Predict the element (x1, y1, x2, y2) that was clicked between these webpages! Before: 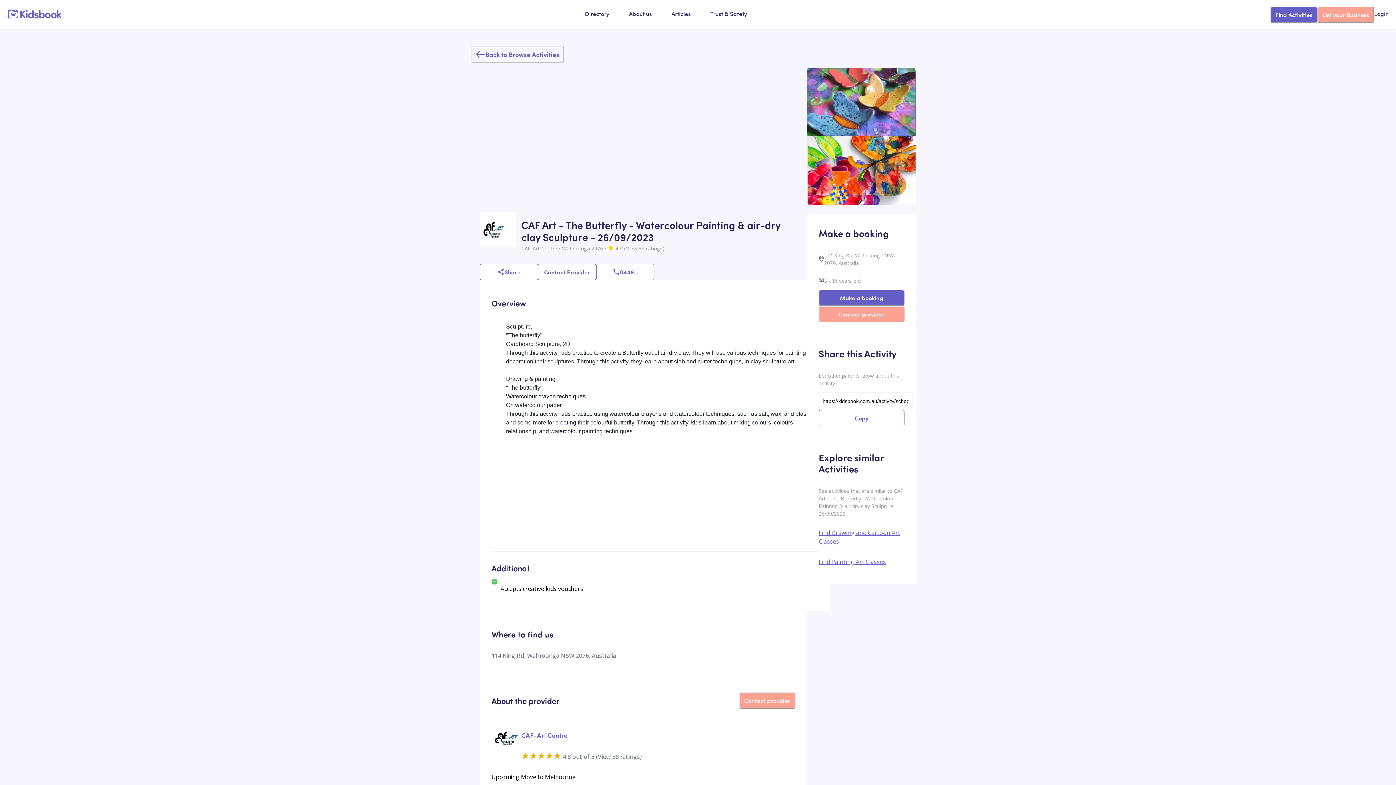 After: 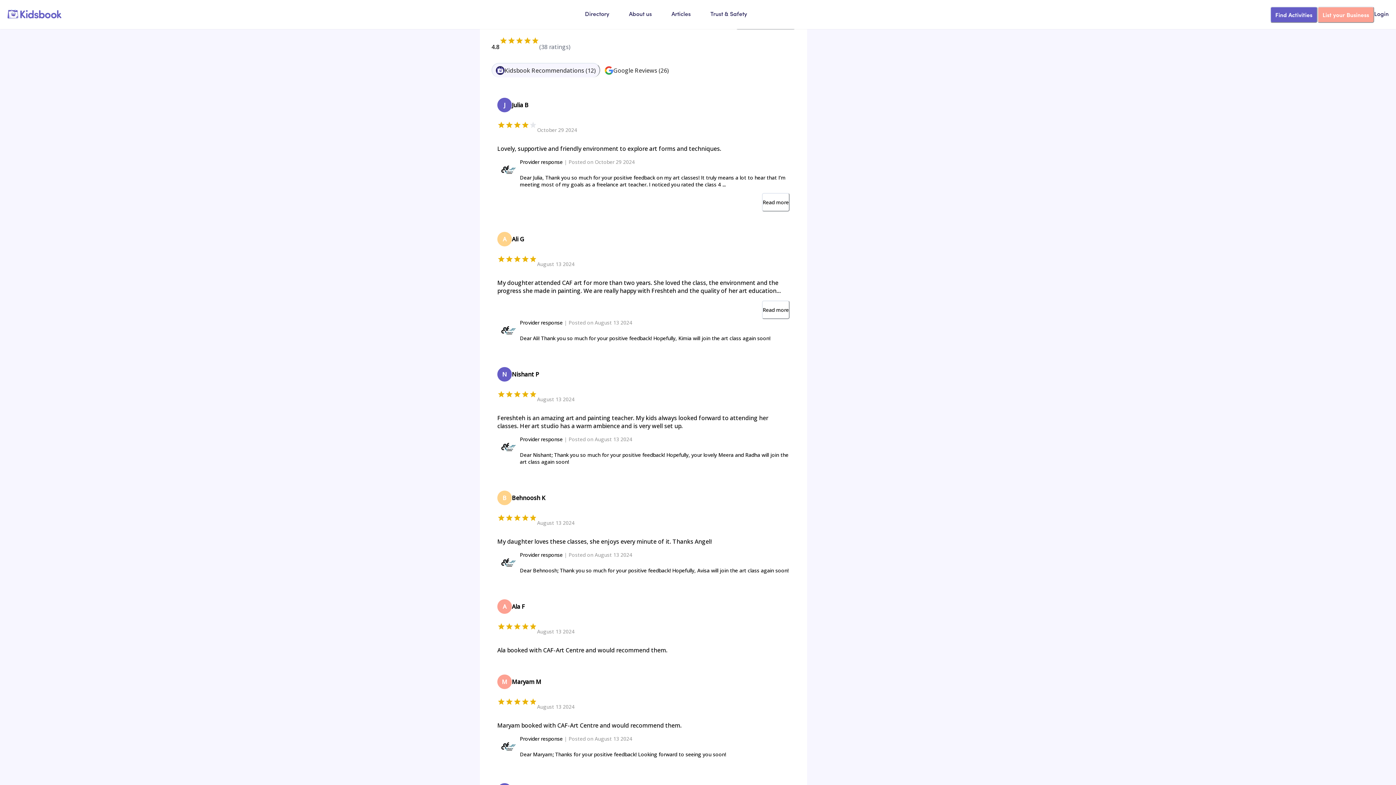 Action: bbox: (603, 247, 664, 251) label:  •4.8(View 38 ratings)